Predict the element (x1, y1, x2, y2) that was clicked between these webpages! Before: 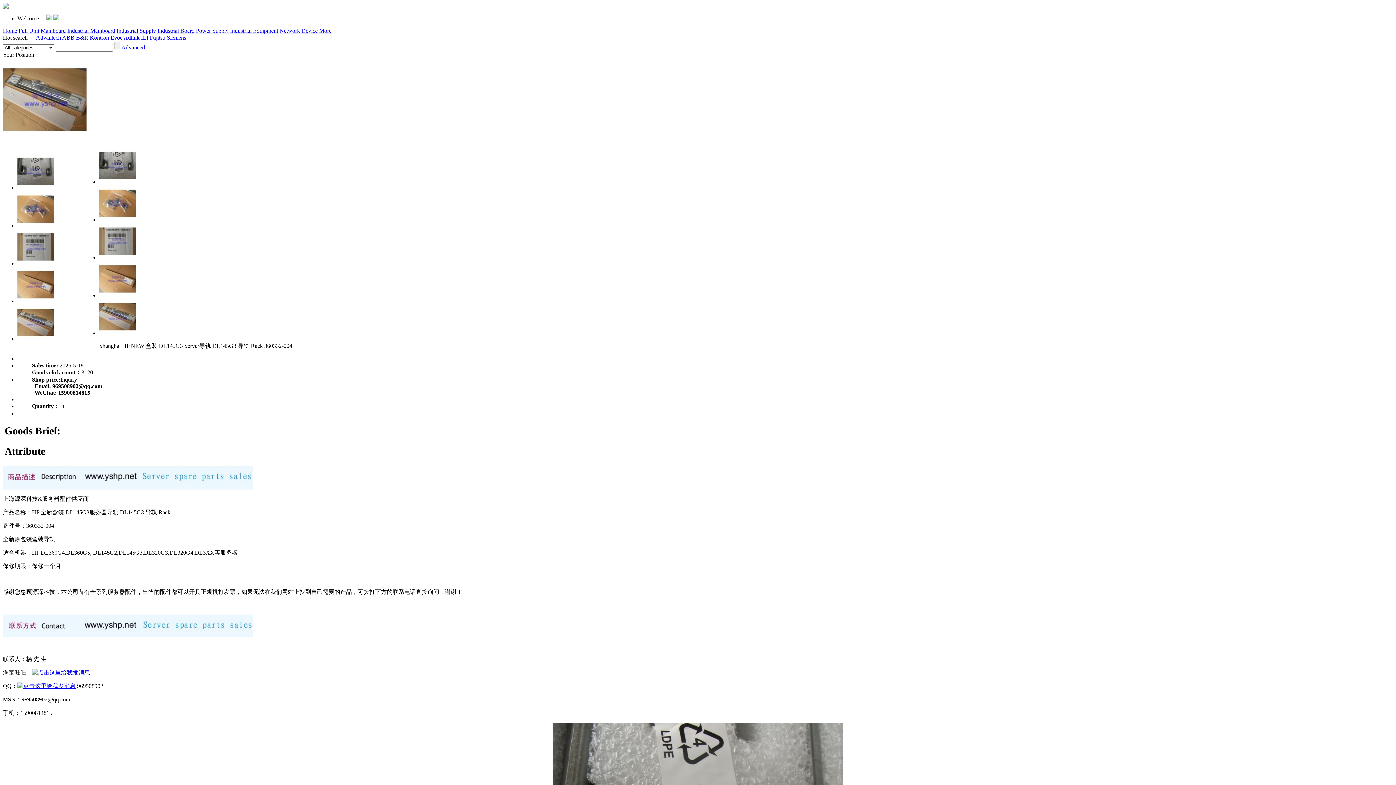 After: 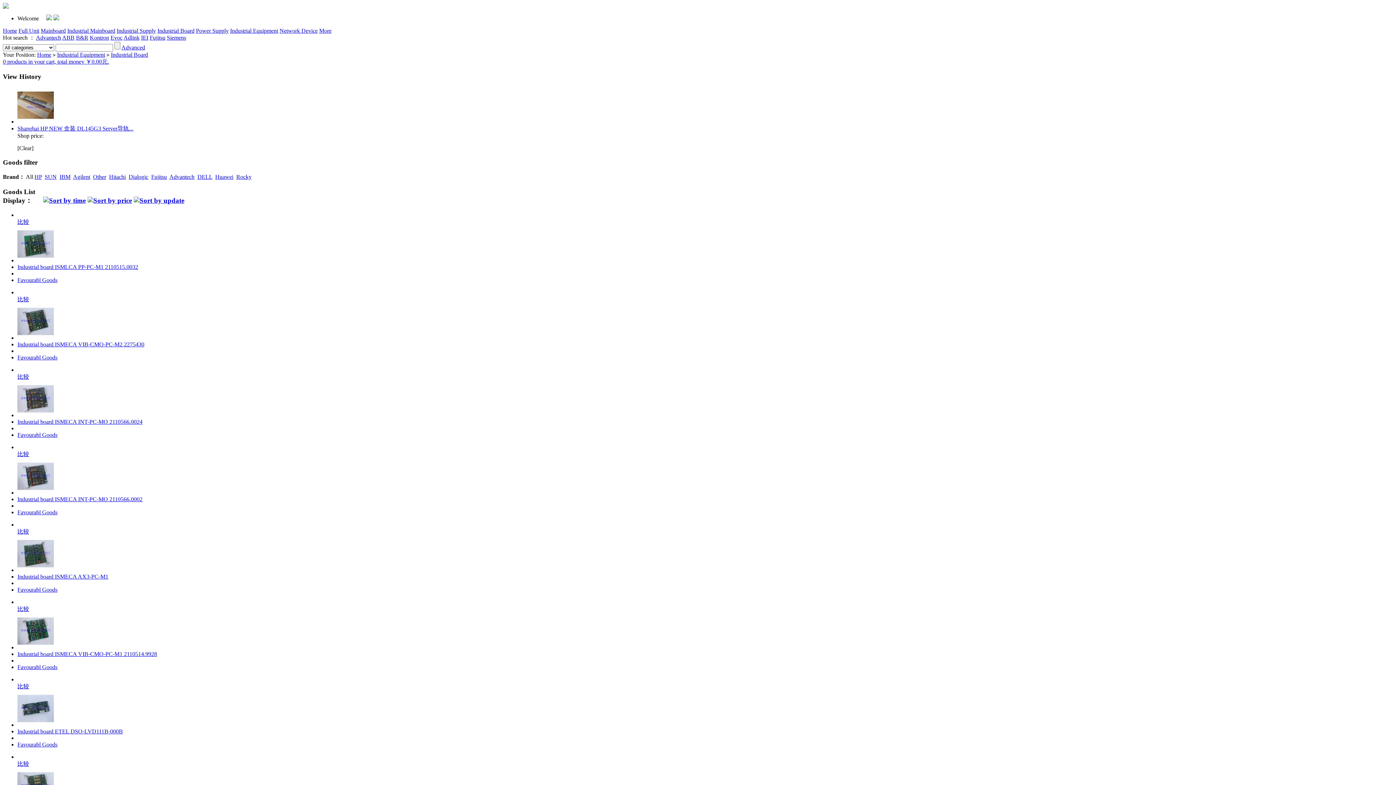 Action: bbox: (157, 27, 194, 33) label: Industrial Board